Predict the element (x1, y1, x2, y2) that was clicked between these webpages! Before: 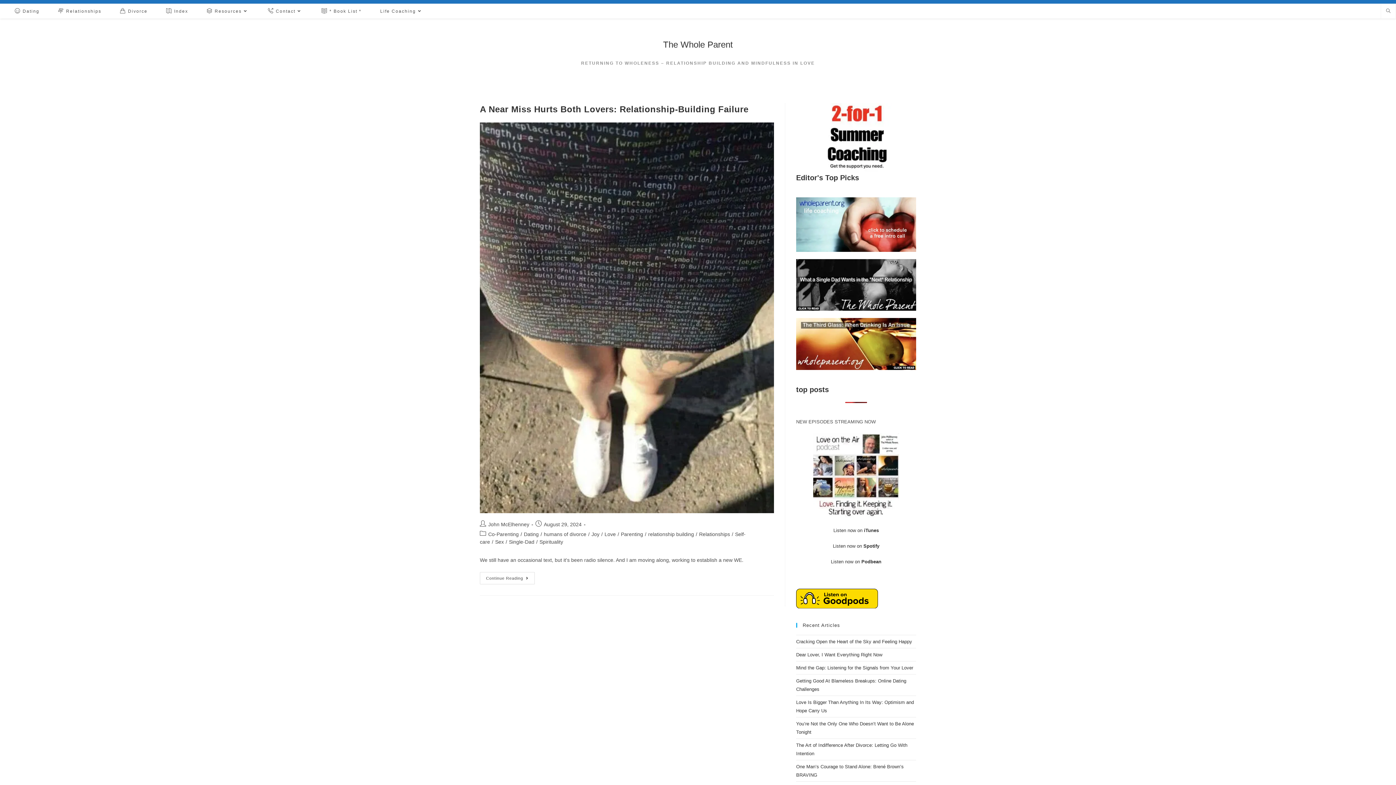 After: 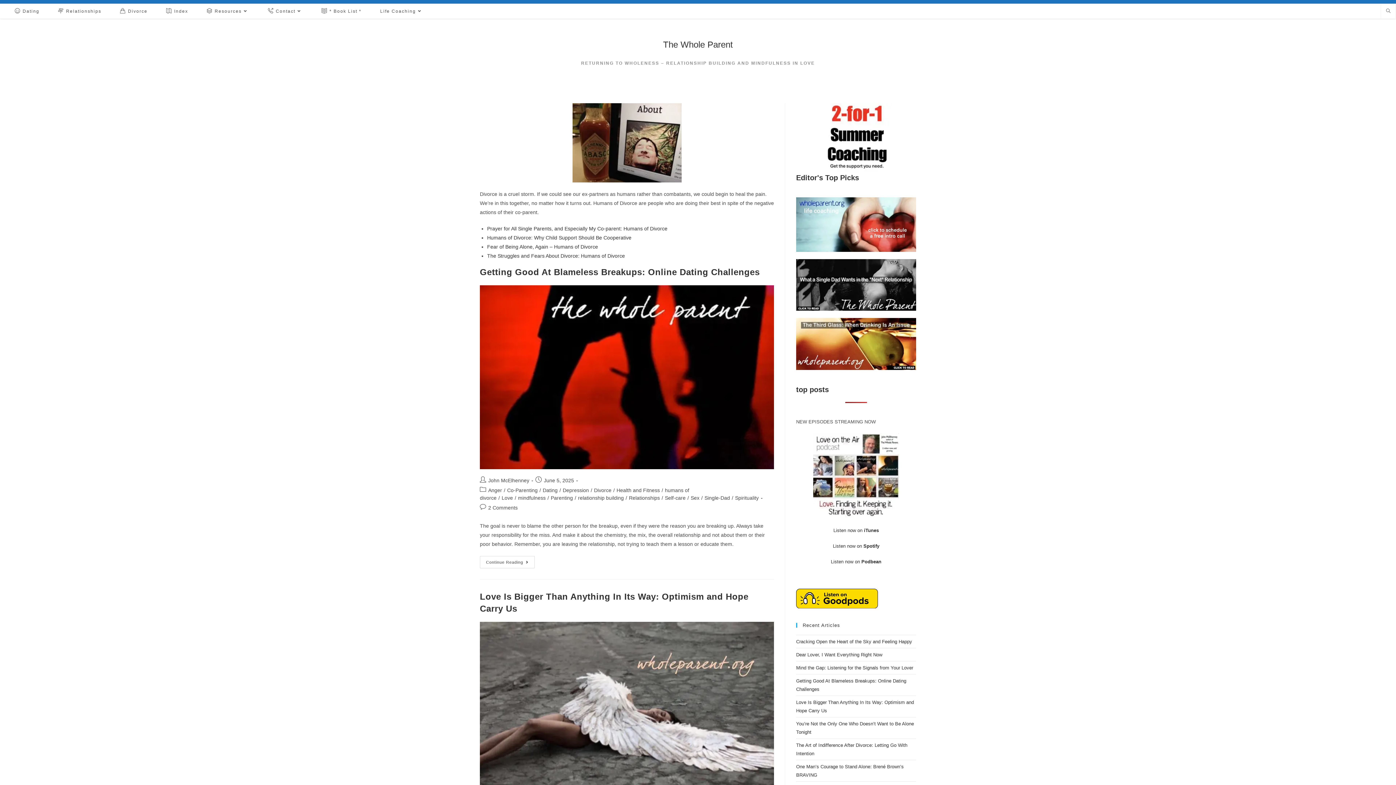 Action: bbox: (544, 531, 586, 537) label: humans of divorce